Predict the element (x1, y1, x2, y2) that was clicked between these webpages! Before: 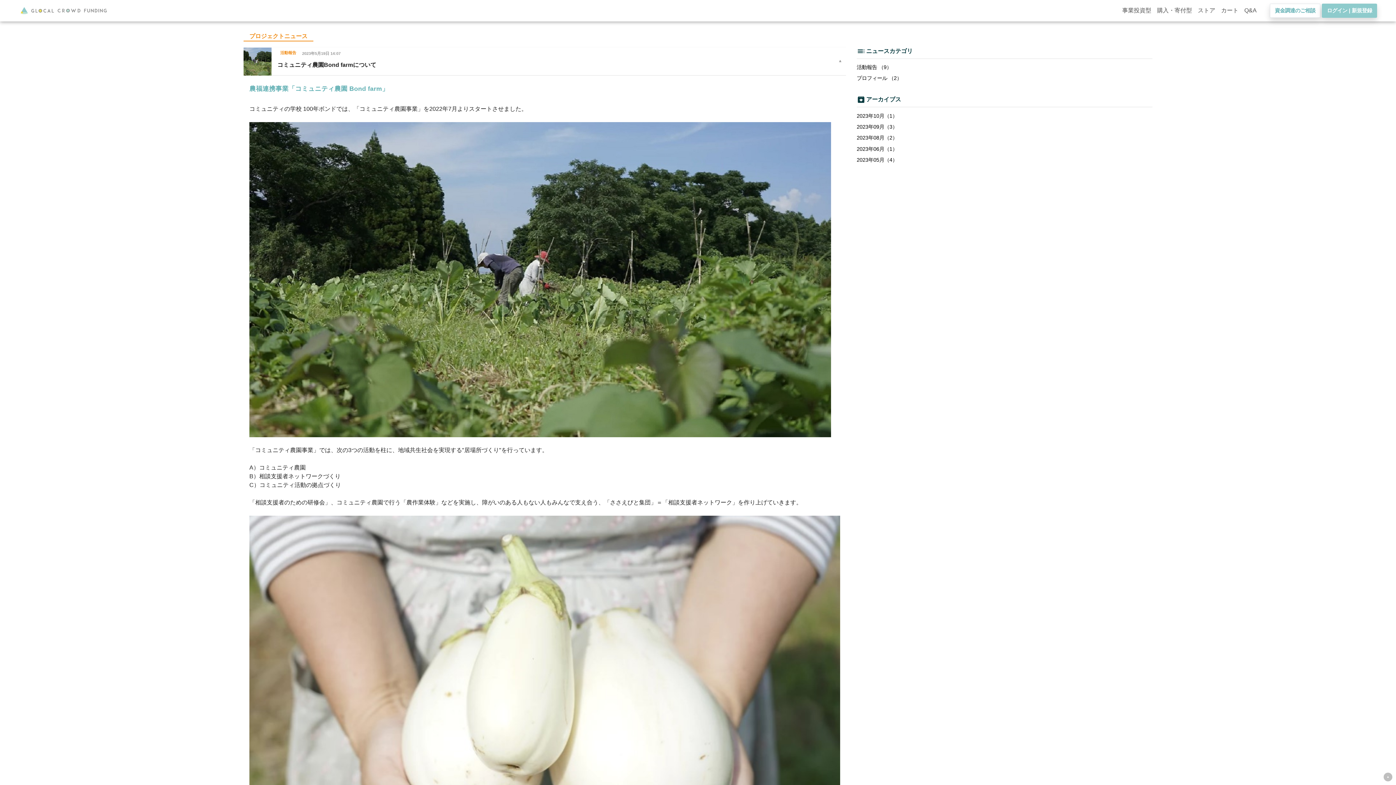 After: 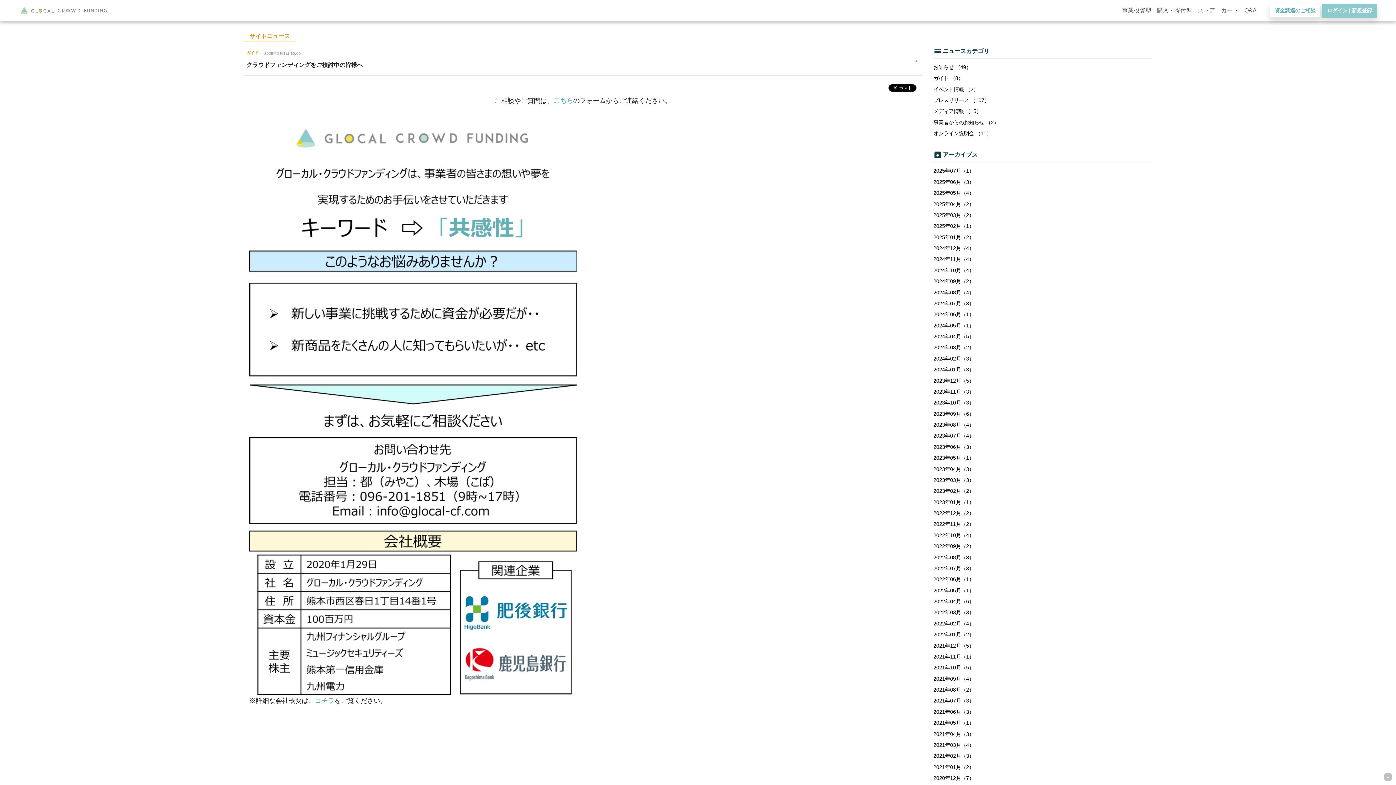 Action: label: 資金調達のご相談 bbox: (1270, 3, 1320, 17)